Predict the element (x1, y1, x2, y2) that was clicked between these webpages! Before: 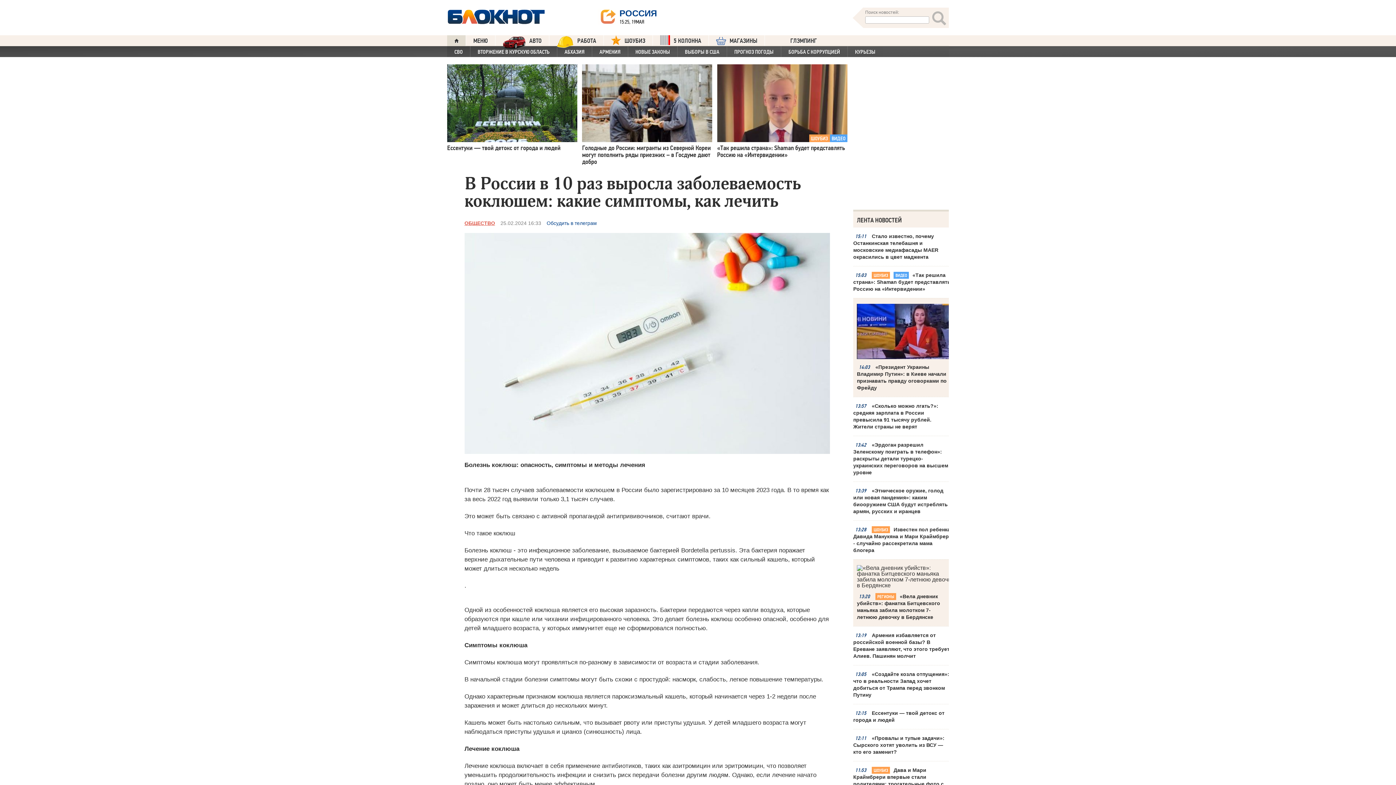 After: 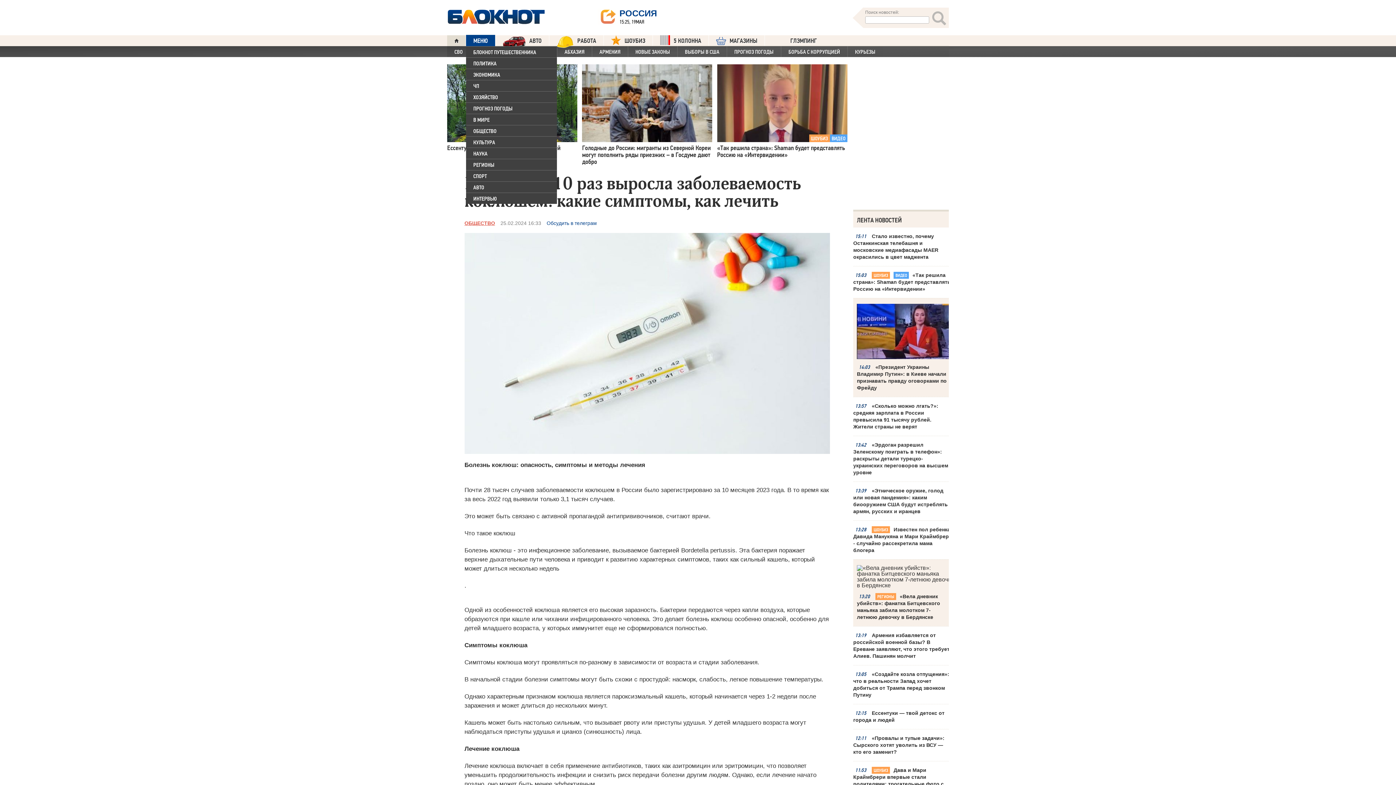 Action: label: МЕНЮ bbox: (466, 34, 495, 46)